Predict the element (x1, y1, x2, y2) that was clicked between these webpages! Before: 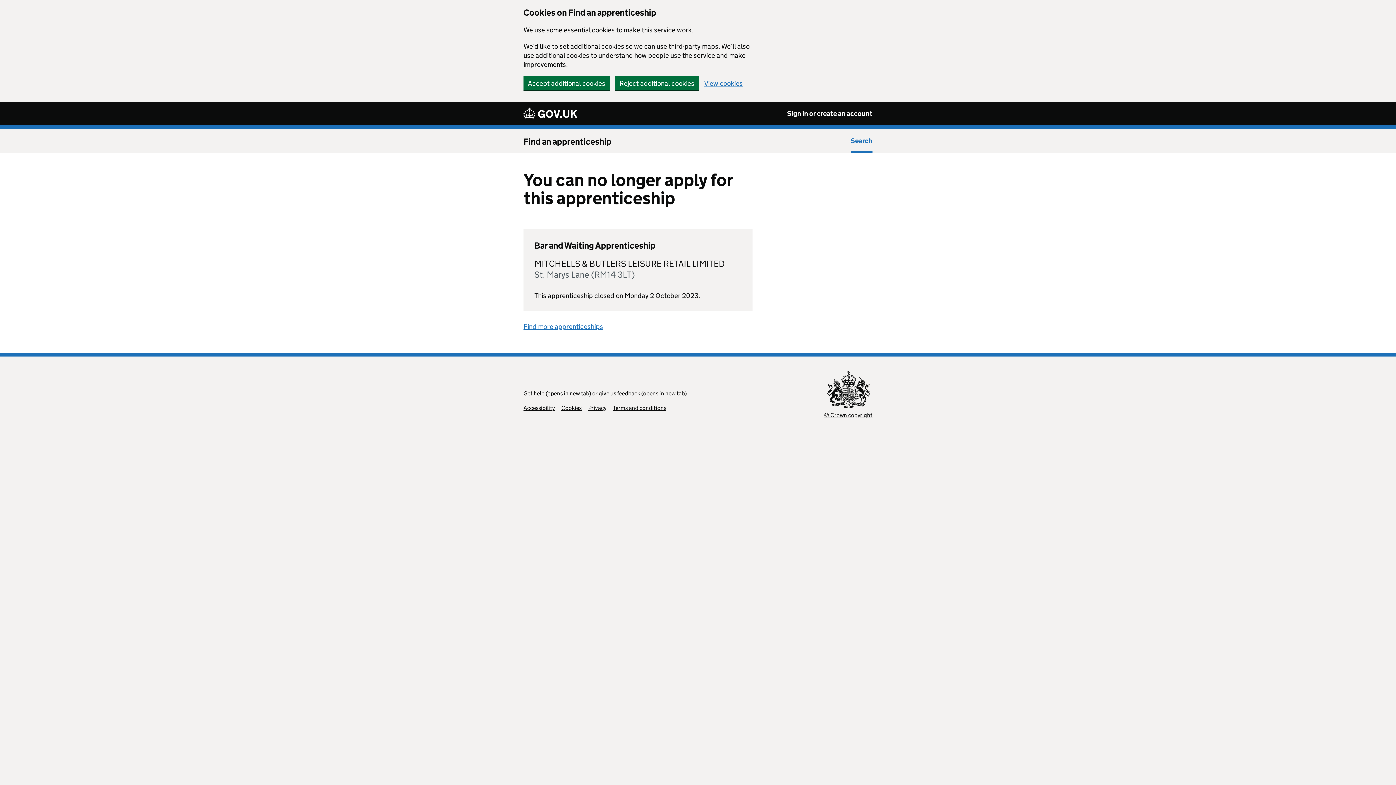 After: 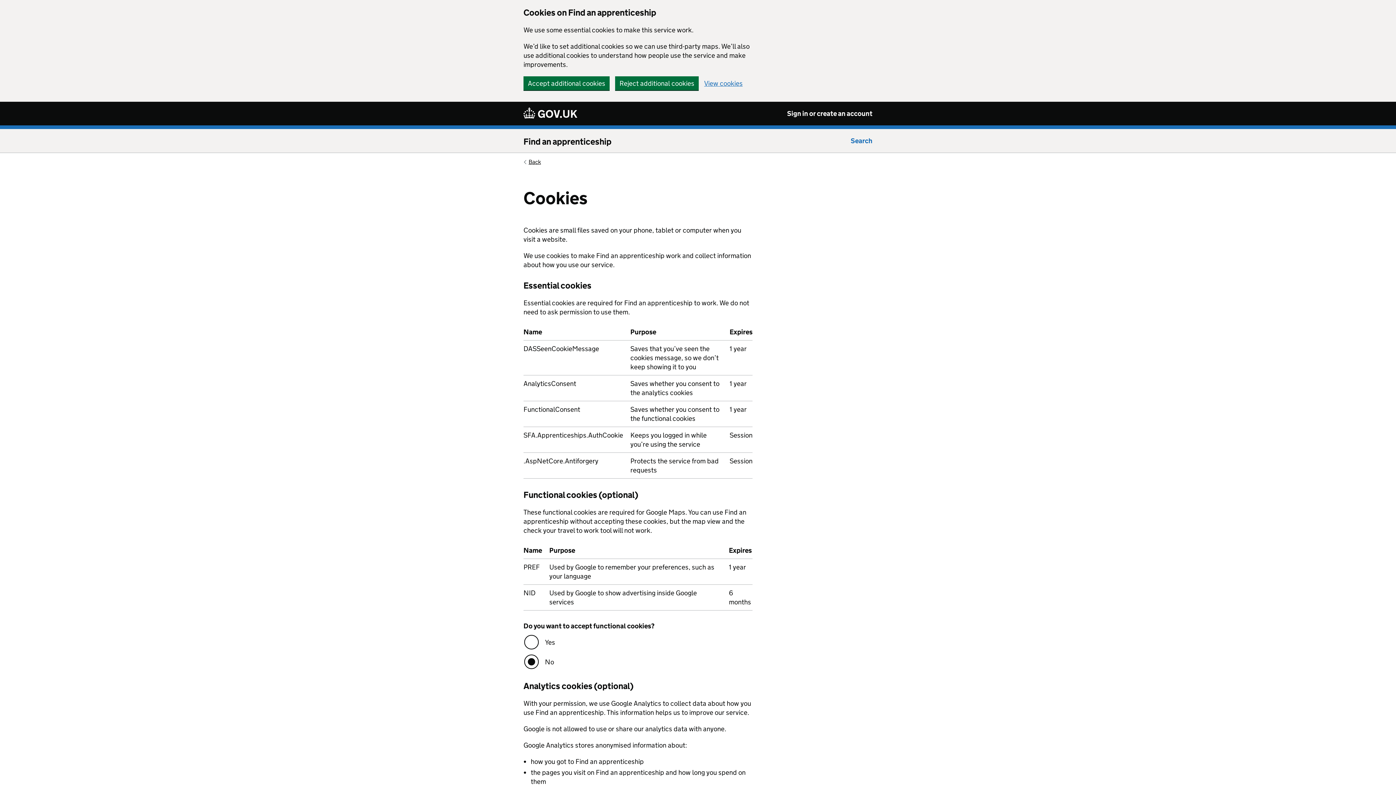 Action: label: Cookies bbox: (561, 404, 581, 411)